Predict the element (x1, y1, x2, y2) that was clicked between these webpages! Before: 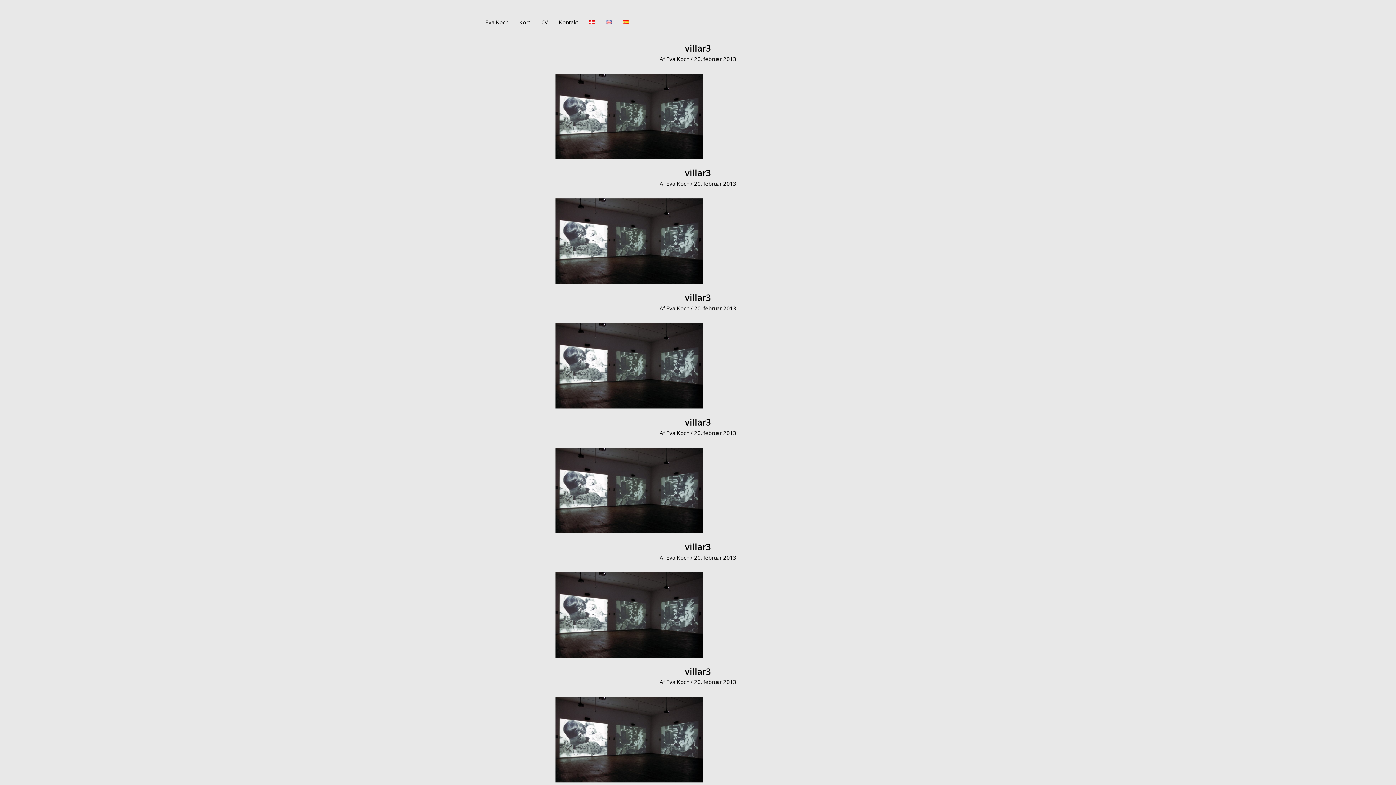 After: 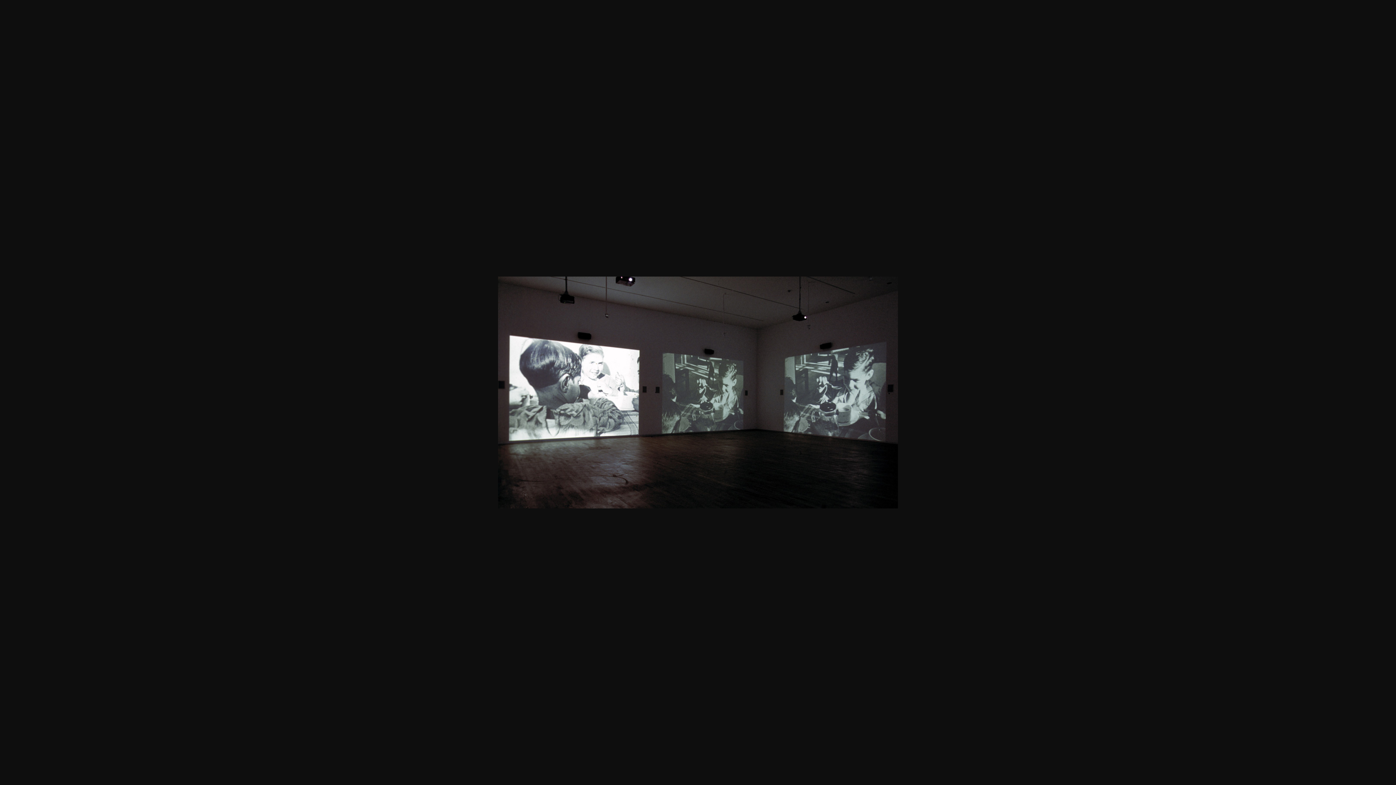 Action: bbox: (555, 361, 702, 368)